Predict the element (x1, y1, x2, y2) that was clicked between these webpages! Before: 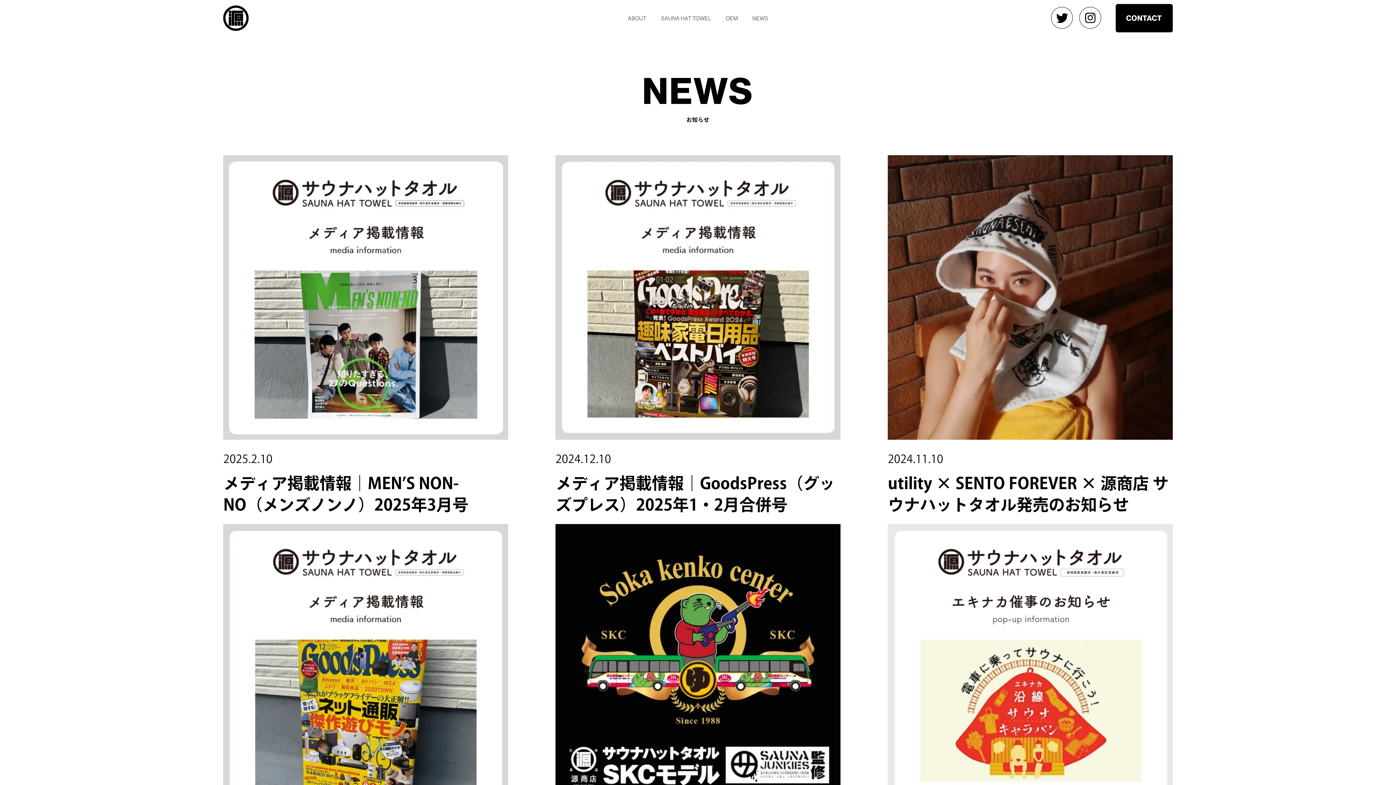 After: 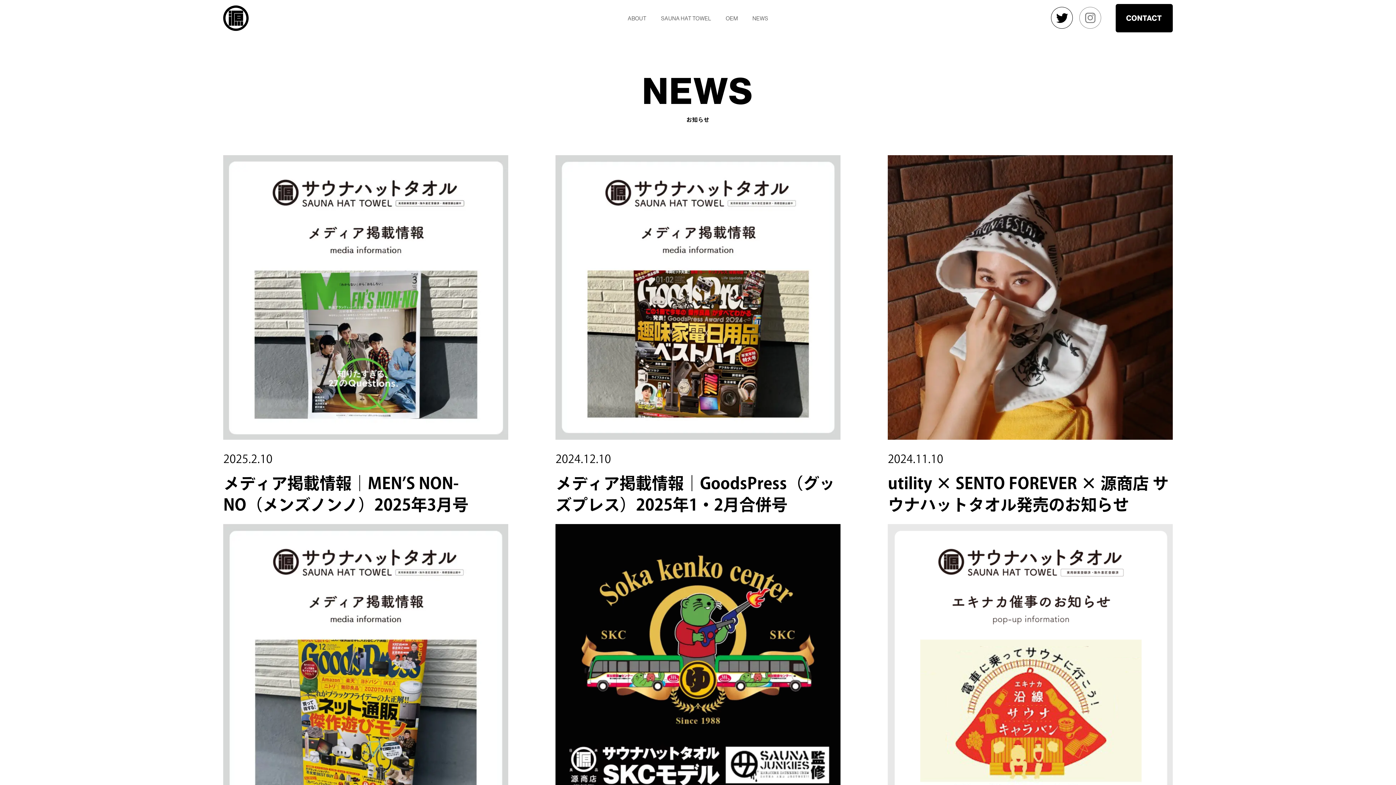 Action: bbox: (1079, 23, 1101, 29)